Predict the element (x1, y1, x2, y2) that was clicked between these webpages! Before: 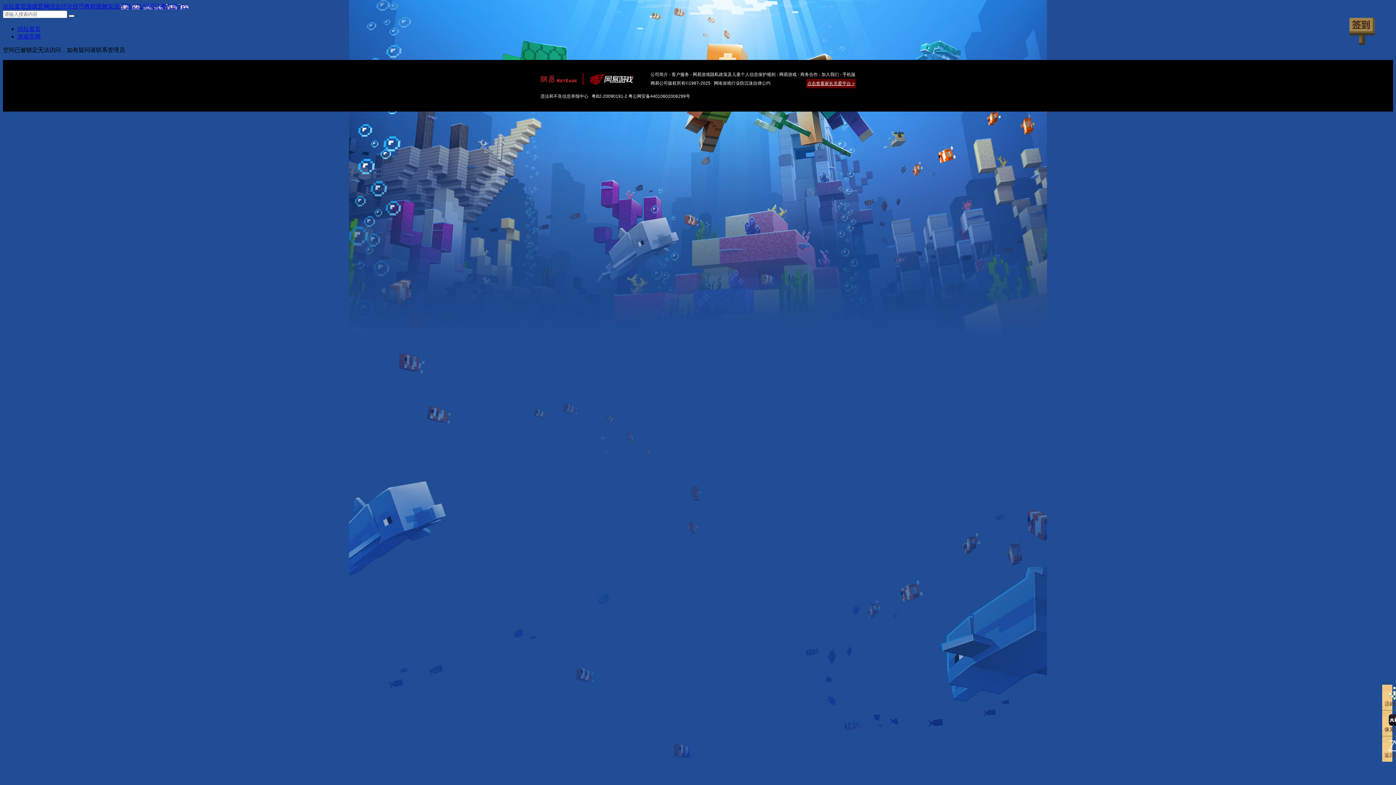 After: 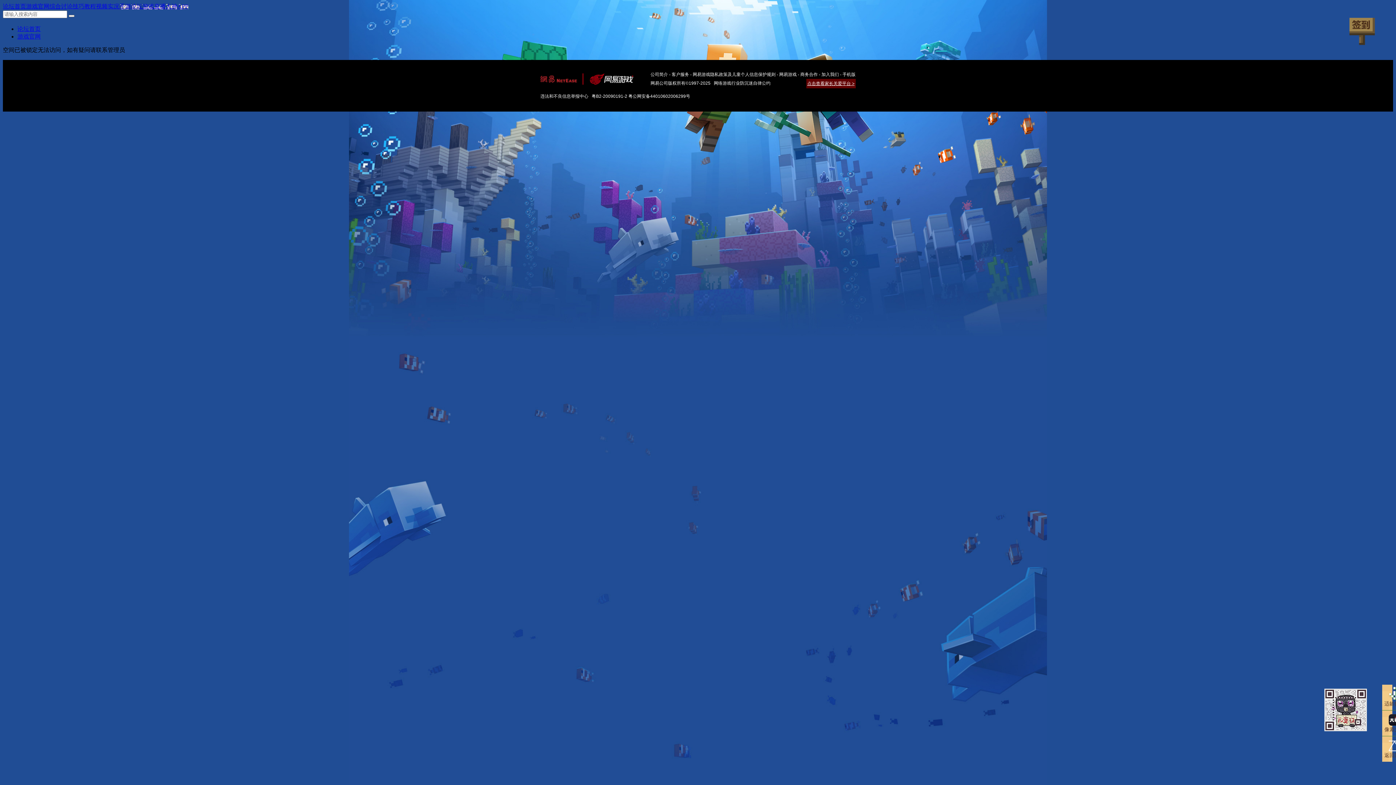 Action: bbox: (1382, 710, 1407, 736) label: 像素大神